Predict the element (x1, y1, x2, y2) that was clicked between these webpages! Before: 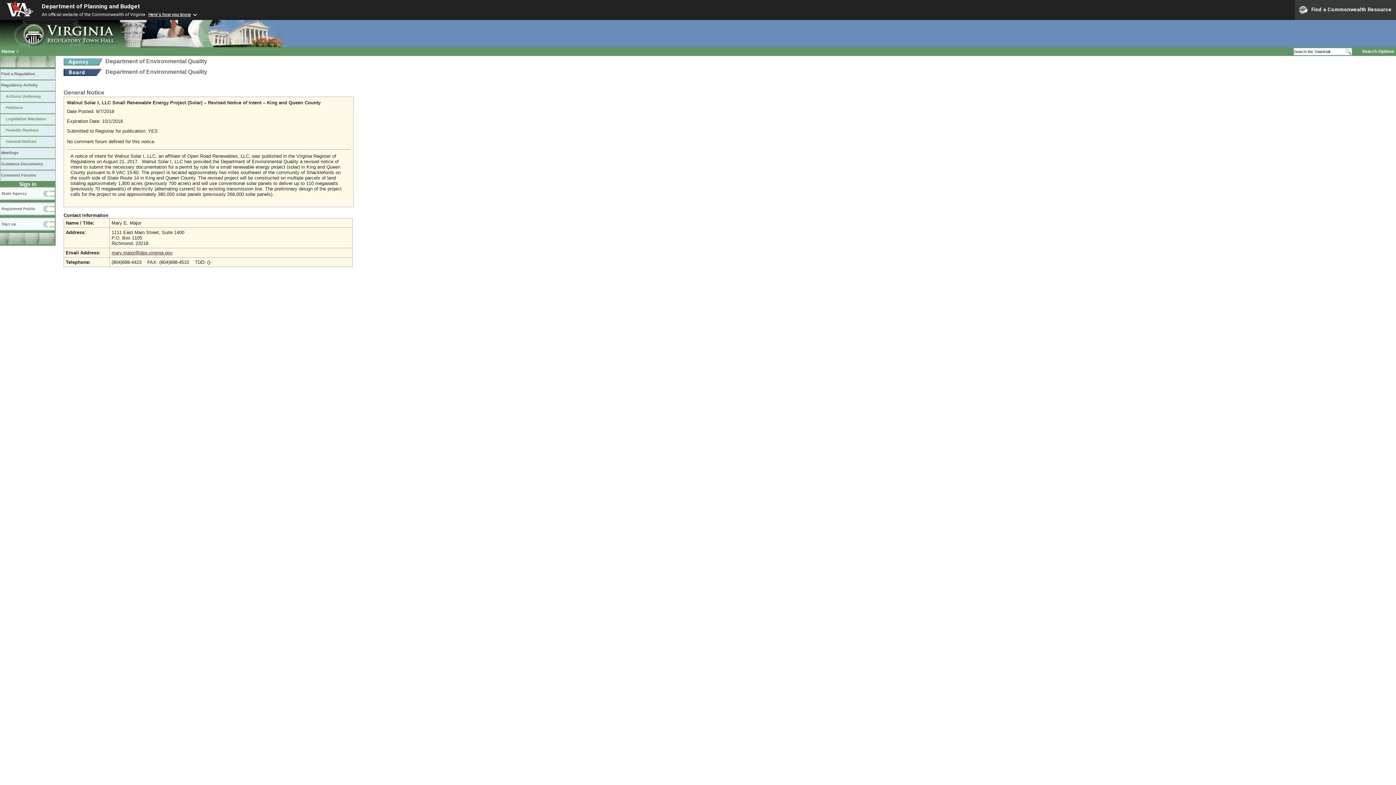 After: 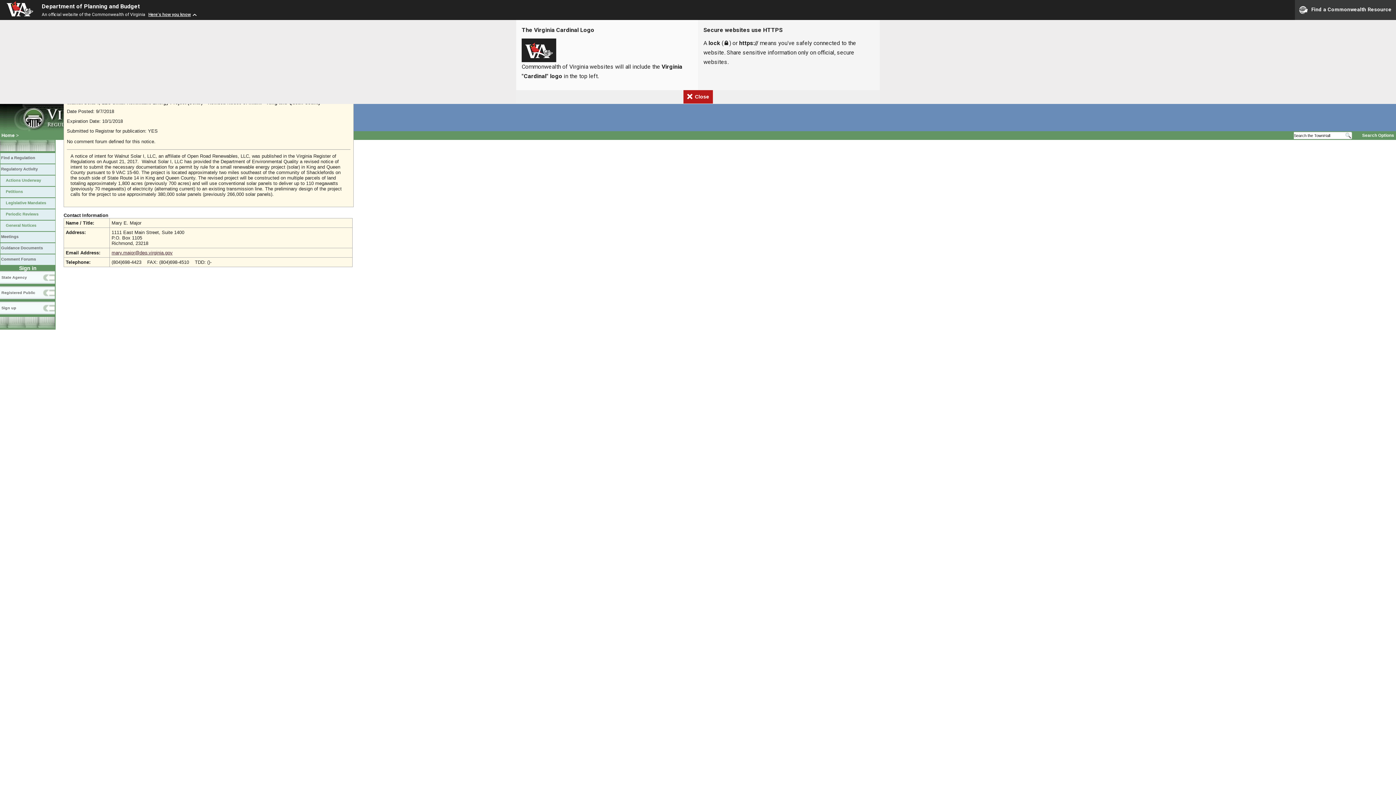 Action: label: Here's how you know bbox: (148, 12, 198, 17)